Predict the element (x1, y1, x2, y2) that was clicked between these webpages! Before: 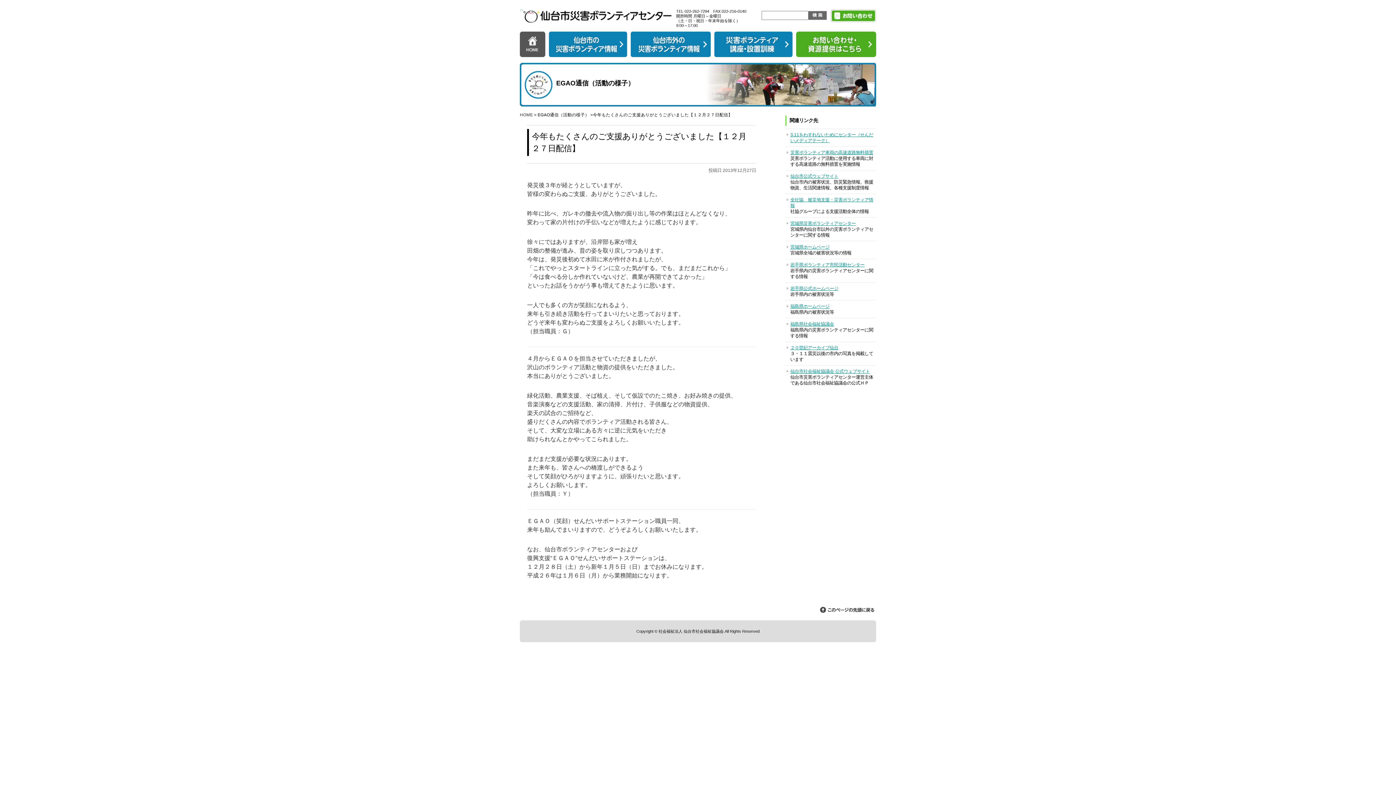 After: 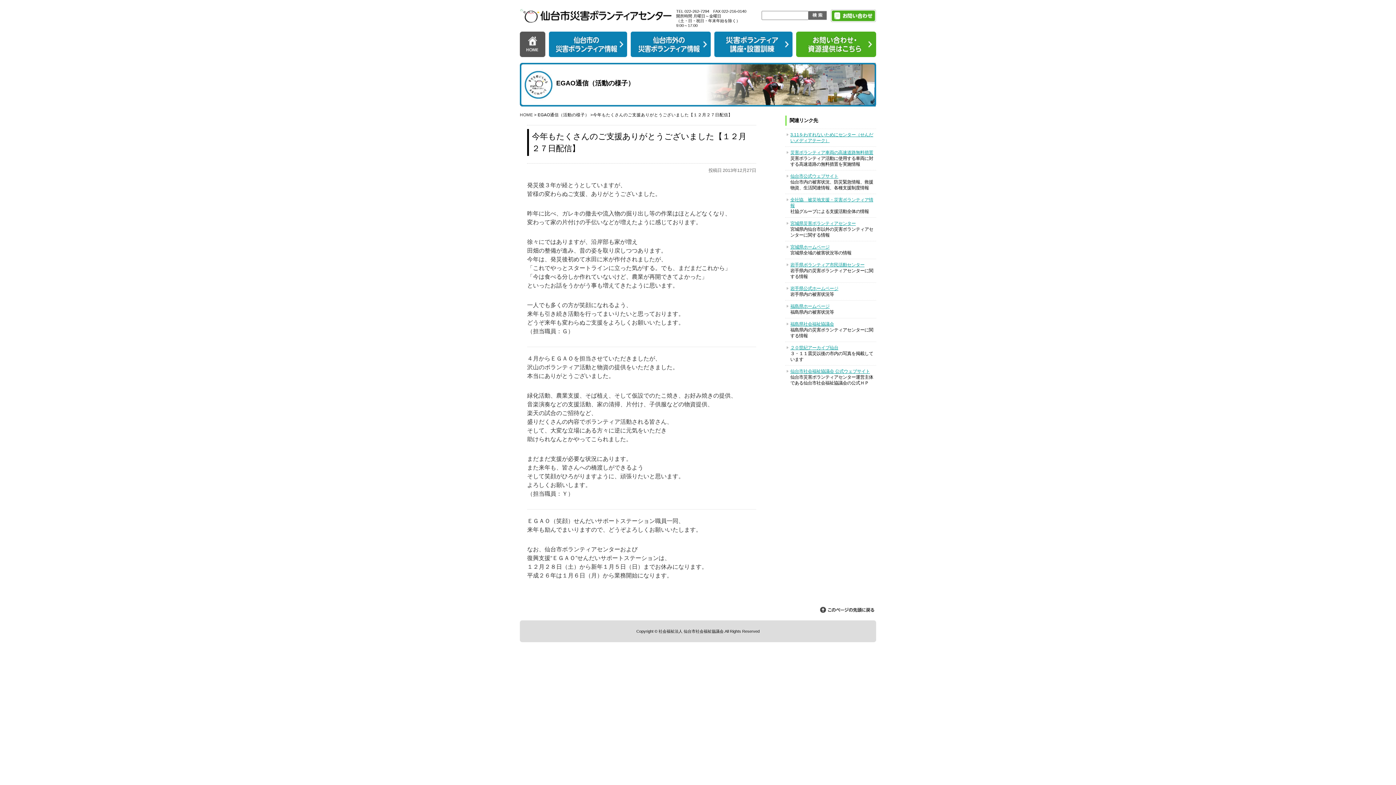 Action: bbox: (820, 608, 874, 614)